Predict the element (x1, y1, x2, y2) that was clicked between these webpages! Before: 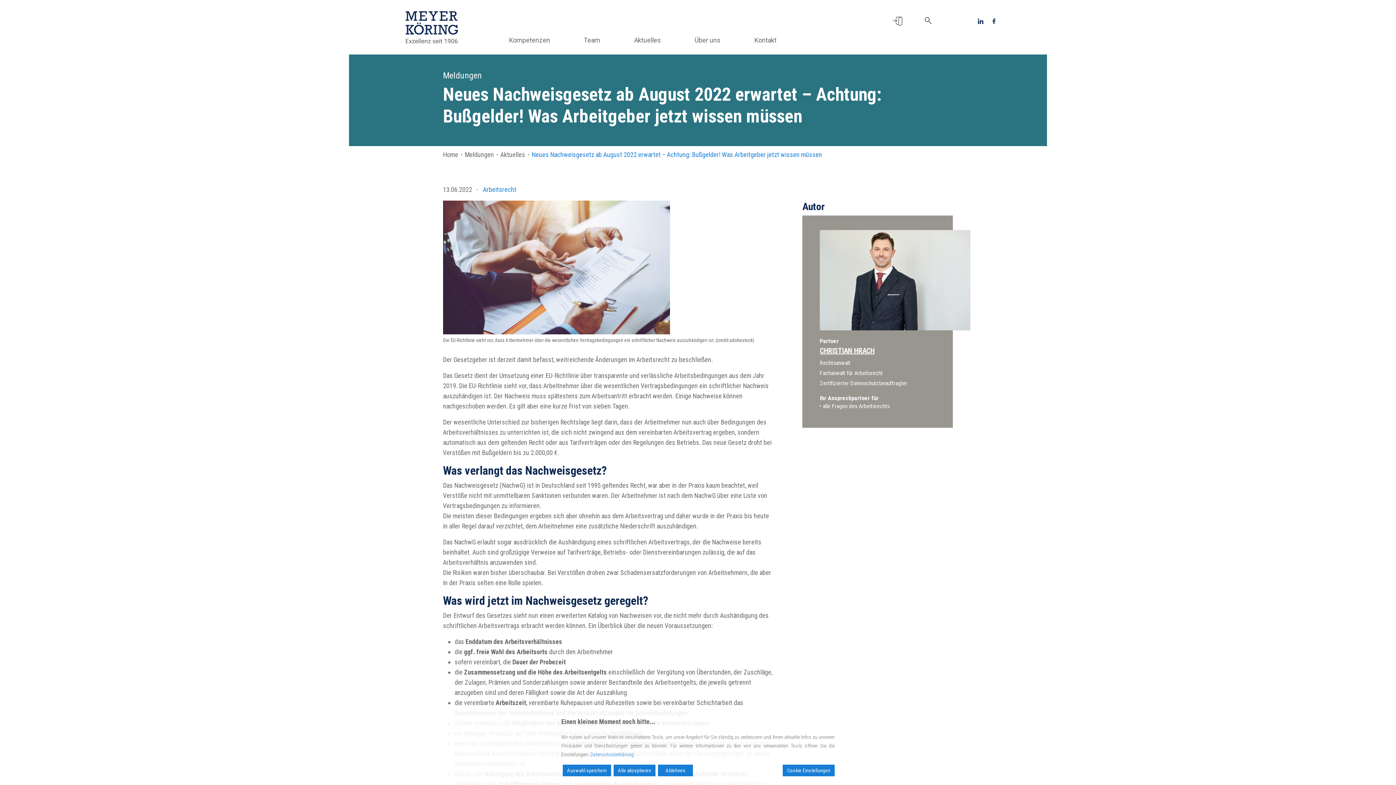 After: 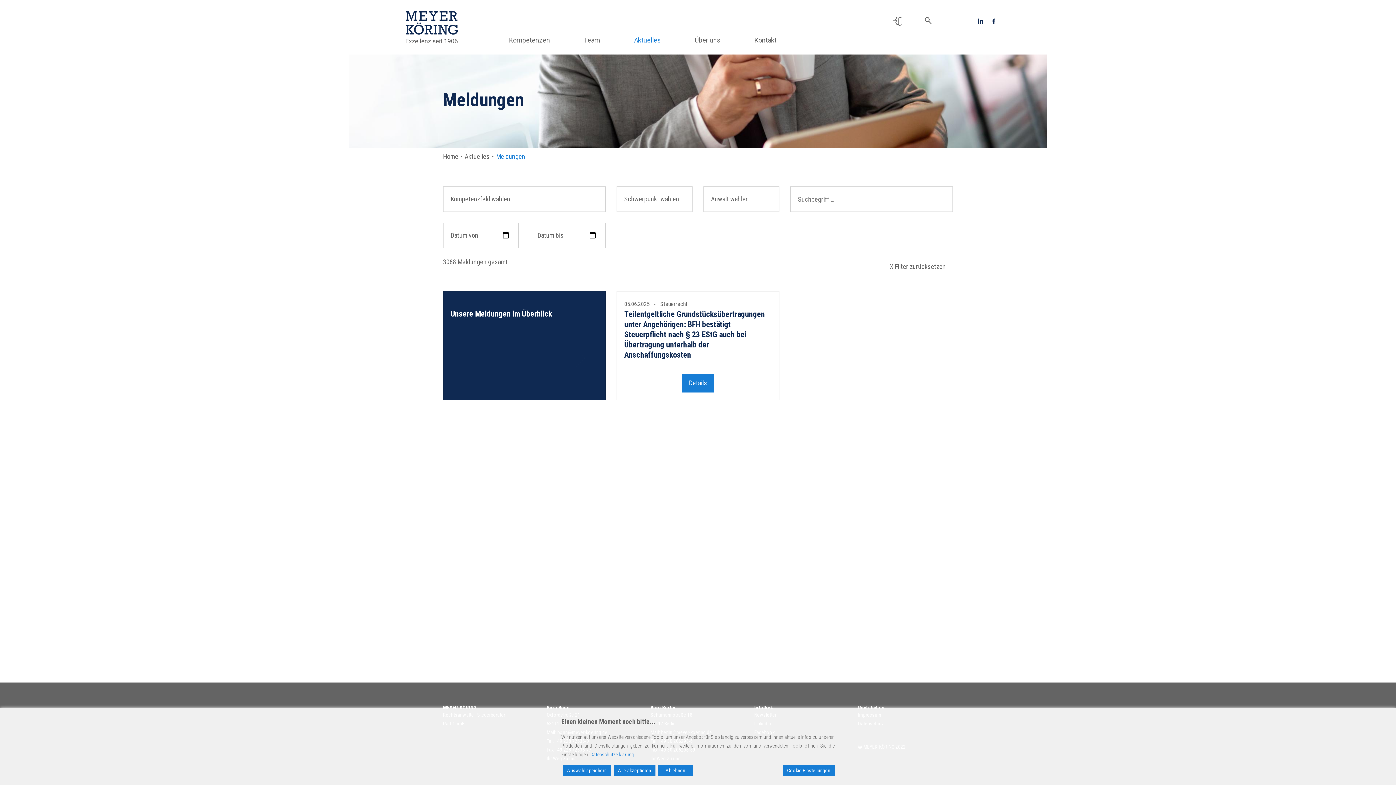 Action: bbox: (464, 150, 494, 158) label: Meldungen